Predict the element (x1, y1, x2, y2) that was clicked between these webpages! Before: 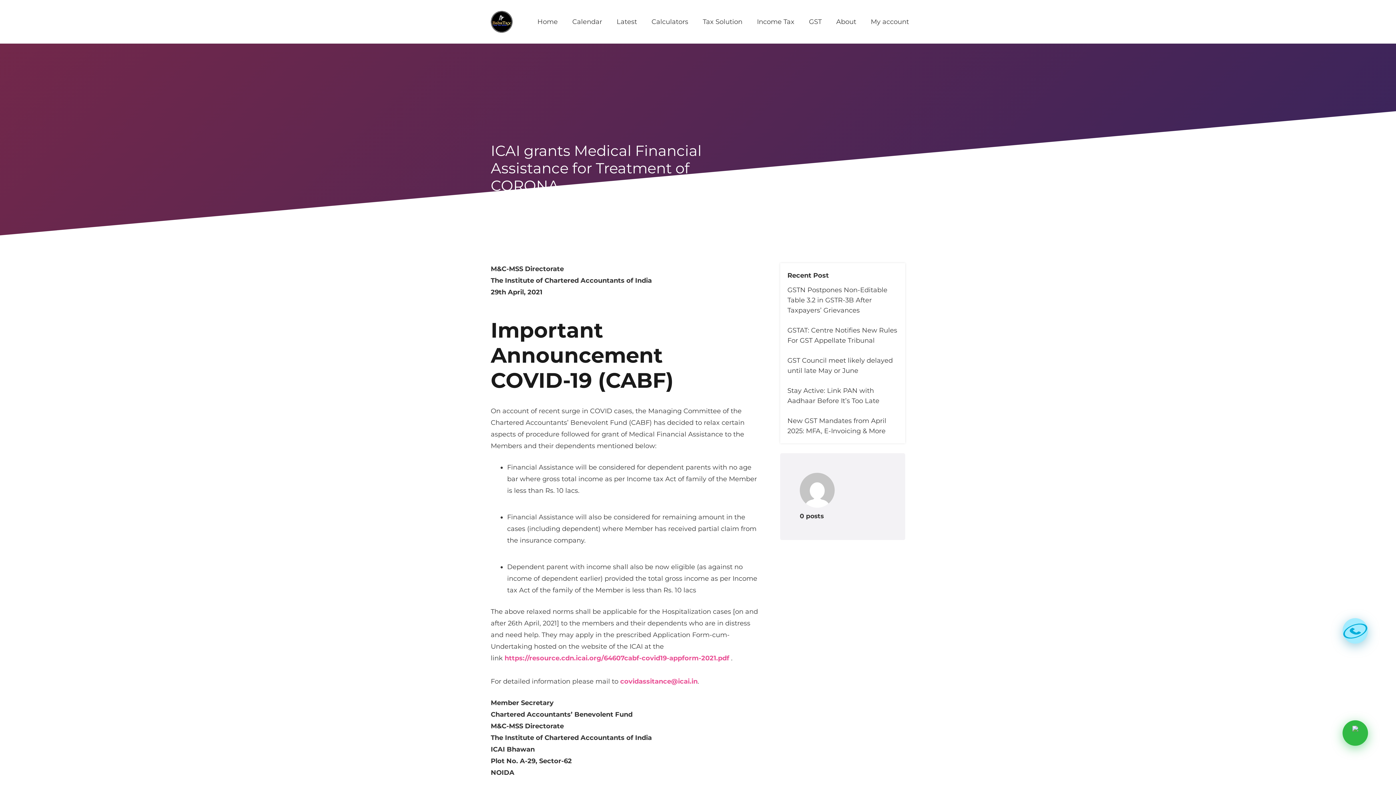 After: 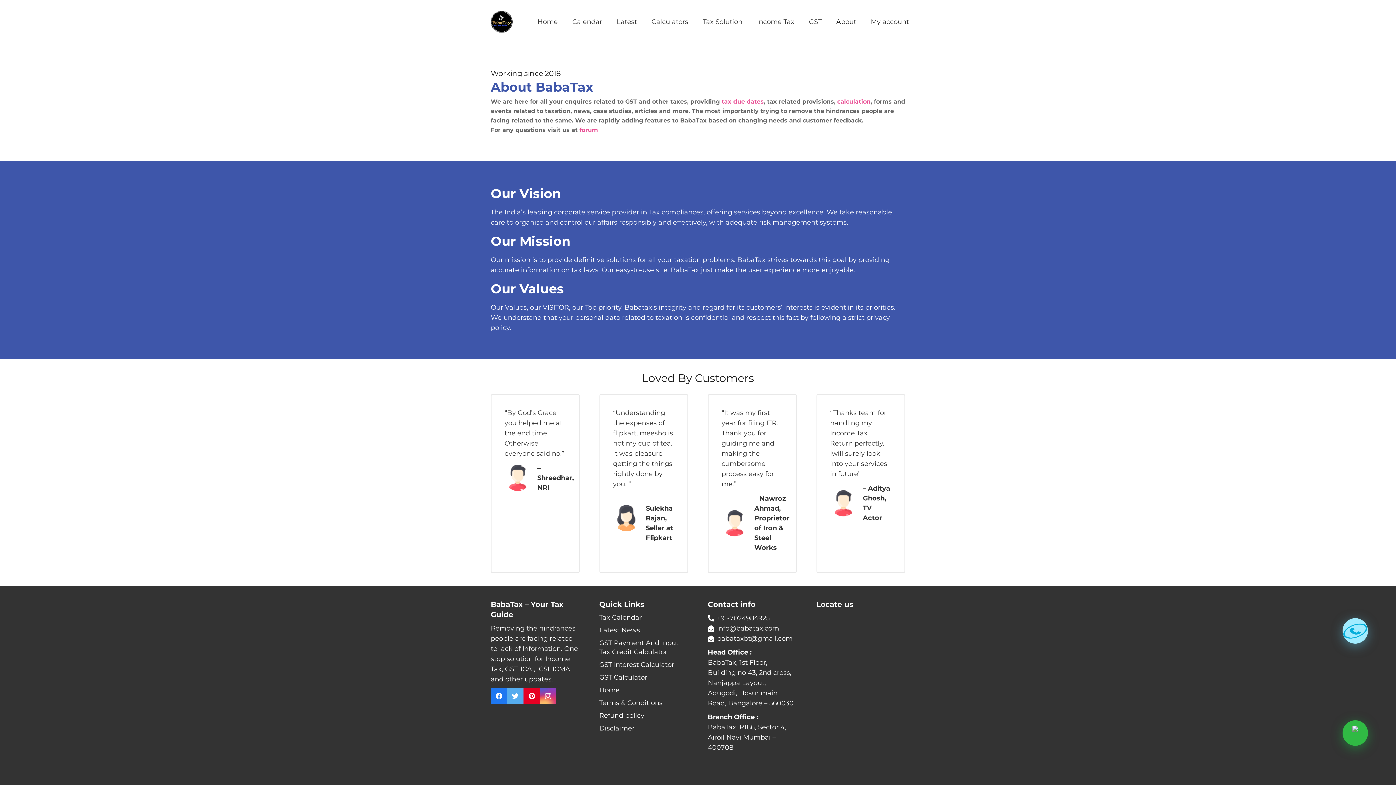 Action: bbox: (829, 0, 863, 43) label: About